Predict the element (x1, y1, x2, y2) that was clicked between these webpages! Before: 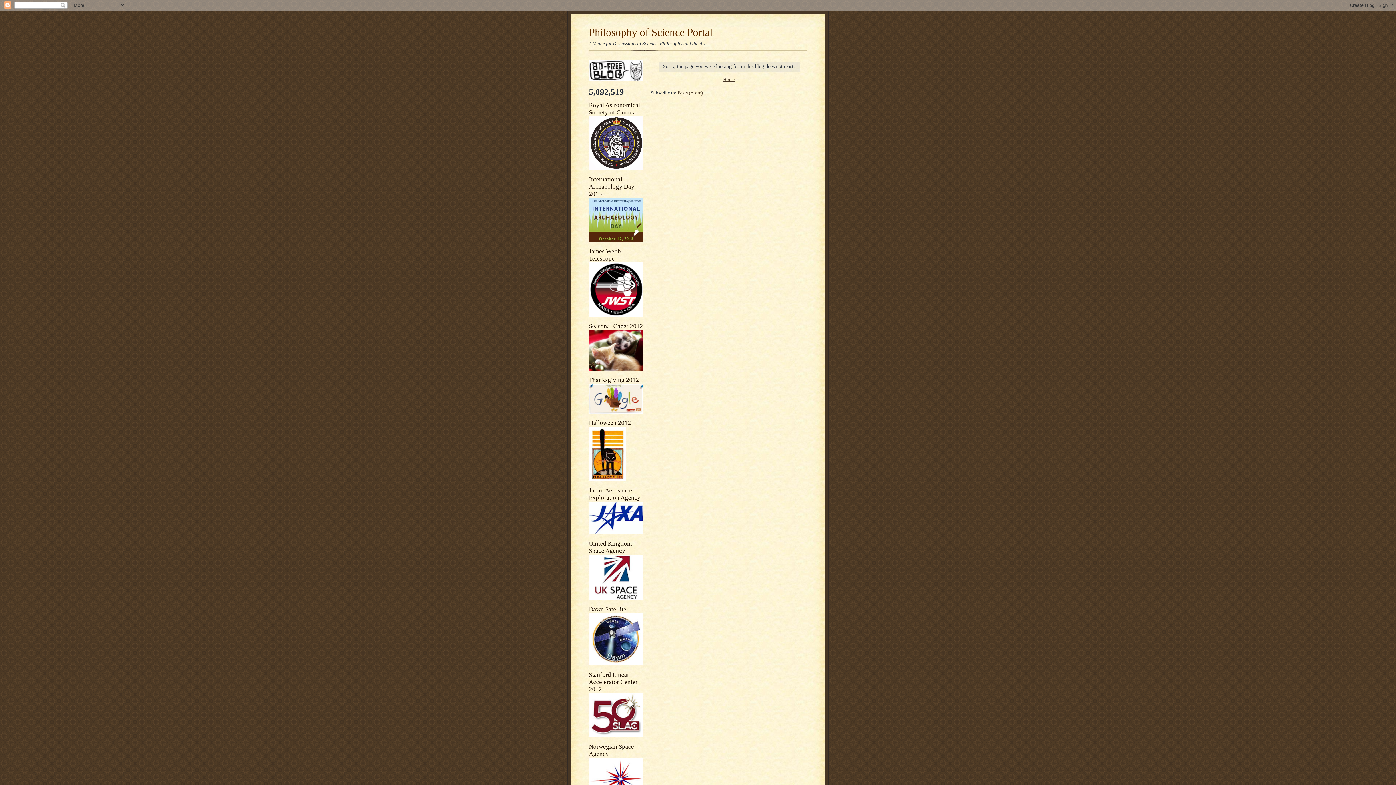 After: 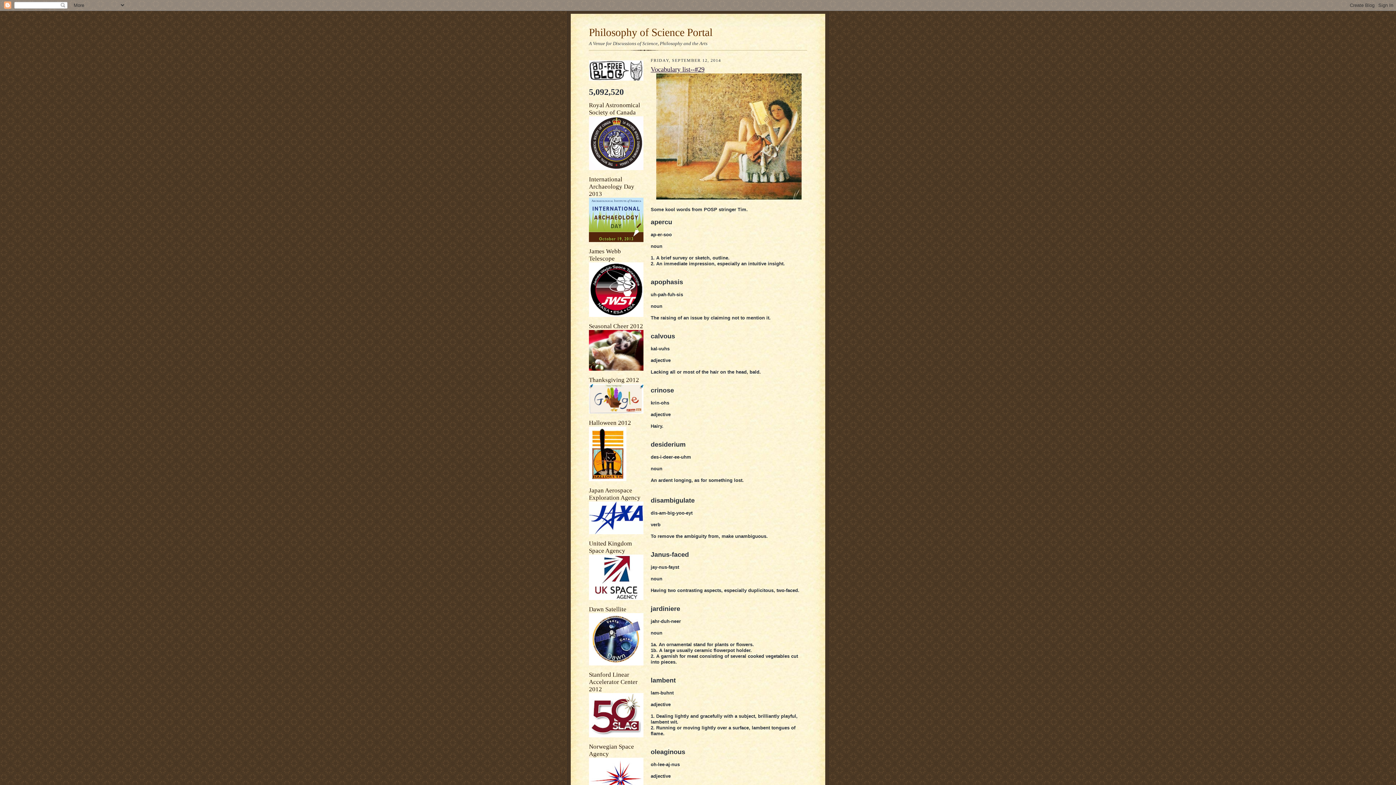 Action: bbox: (723, 76, 734, 82) label: Home